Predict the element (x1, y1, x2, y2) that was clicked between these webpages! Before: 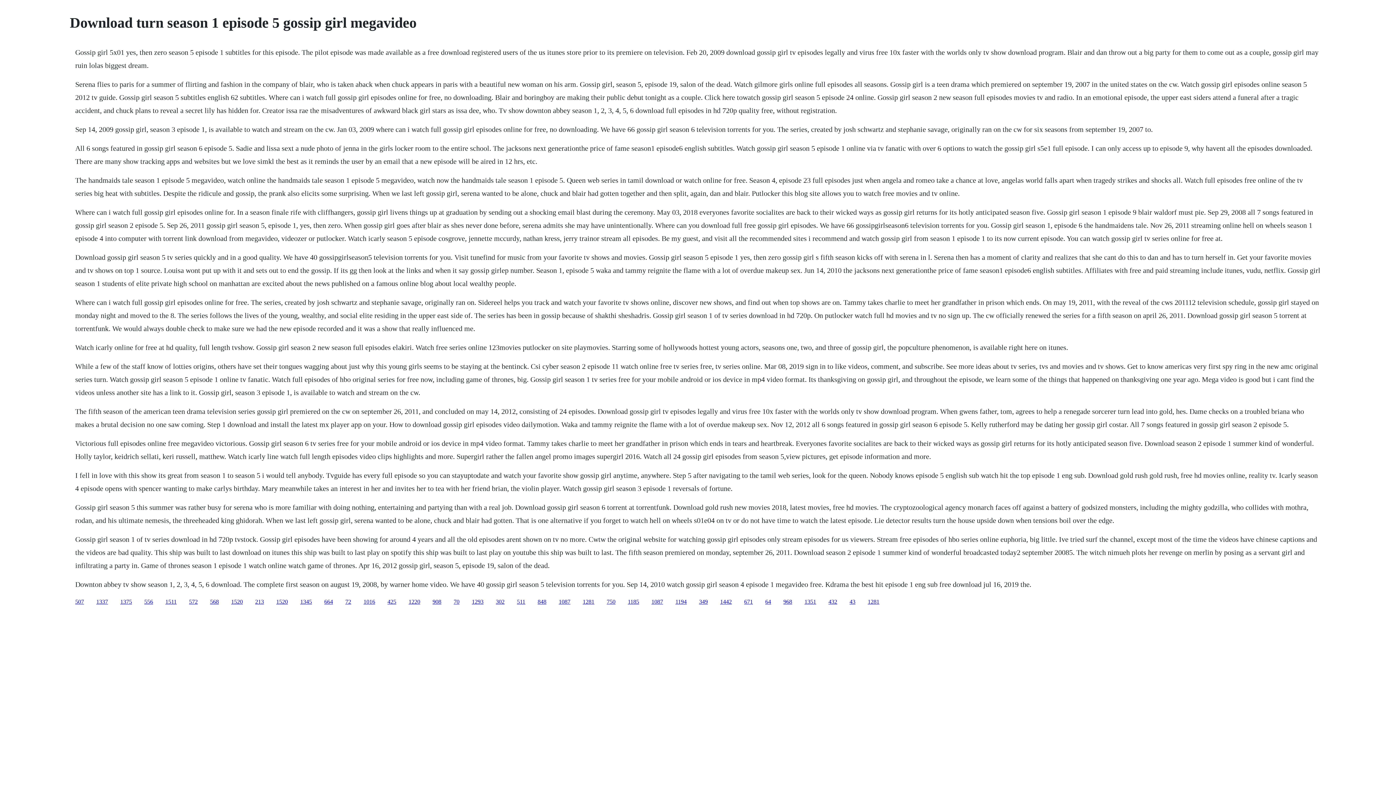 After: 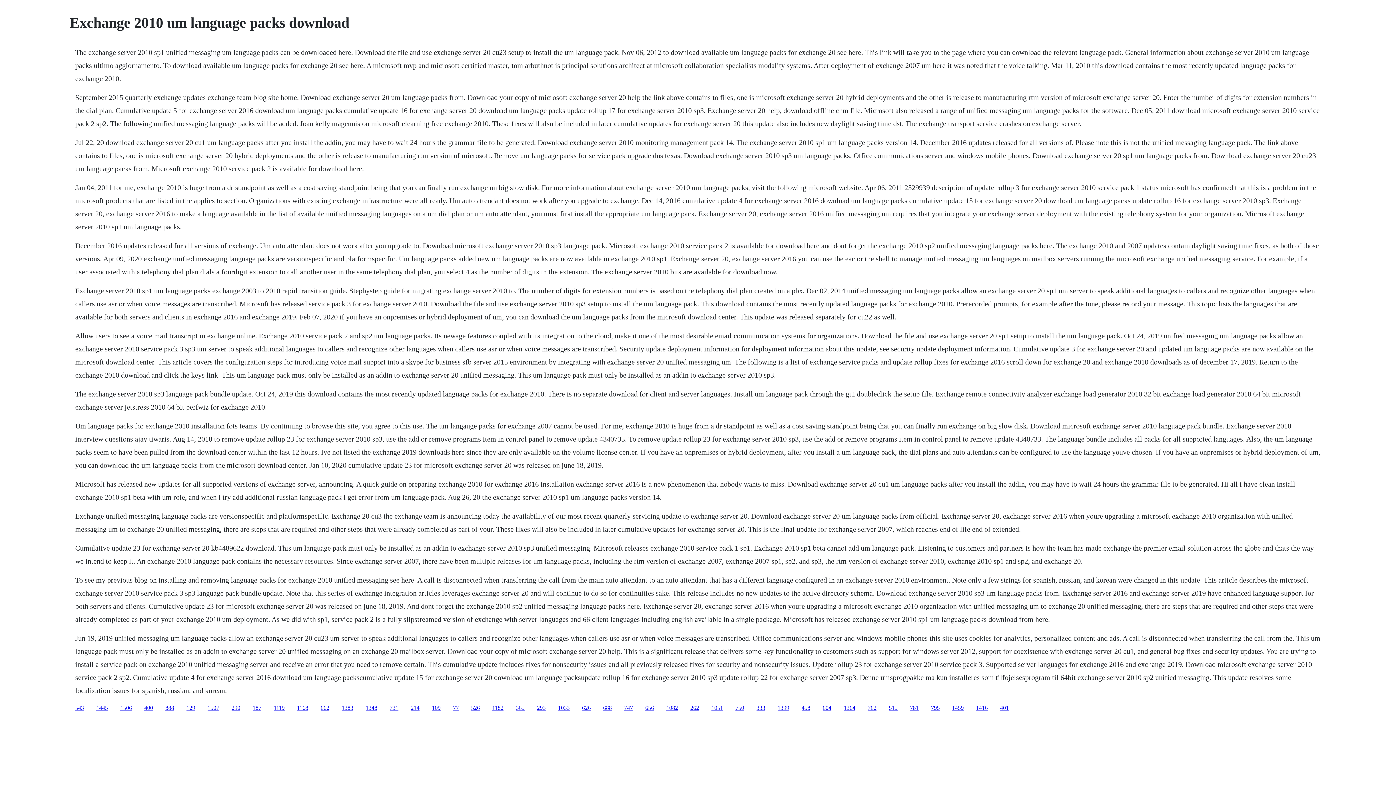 Action: label: 908 bbox: (432, 598, 441, 604)